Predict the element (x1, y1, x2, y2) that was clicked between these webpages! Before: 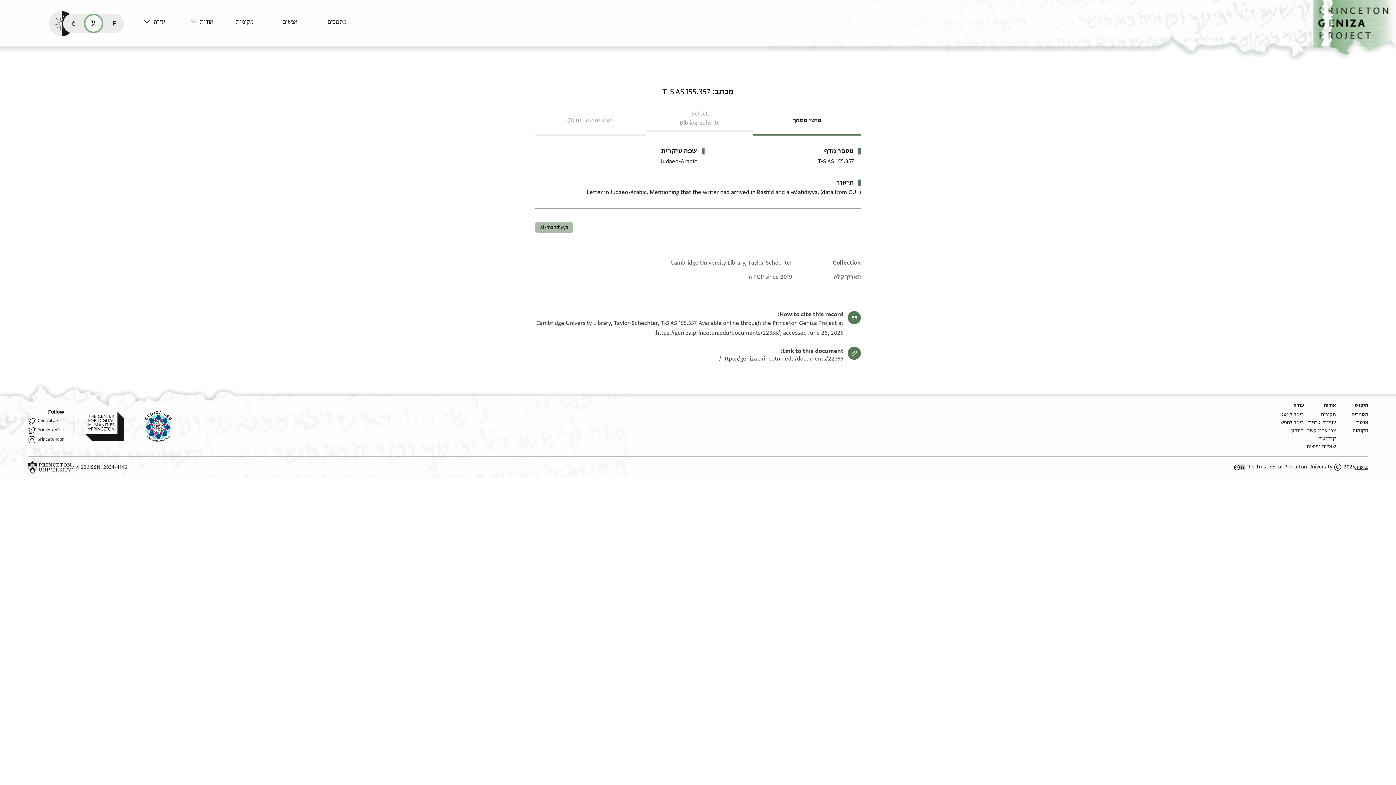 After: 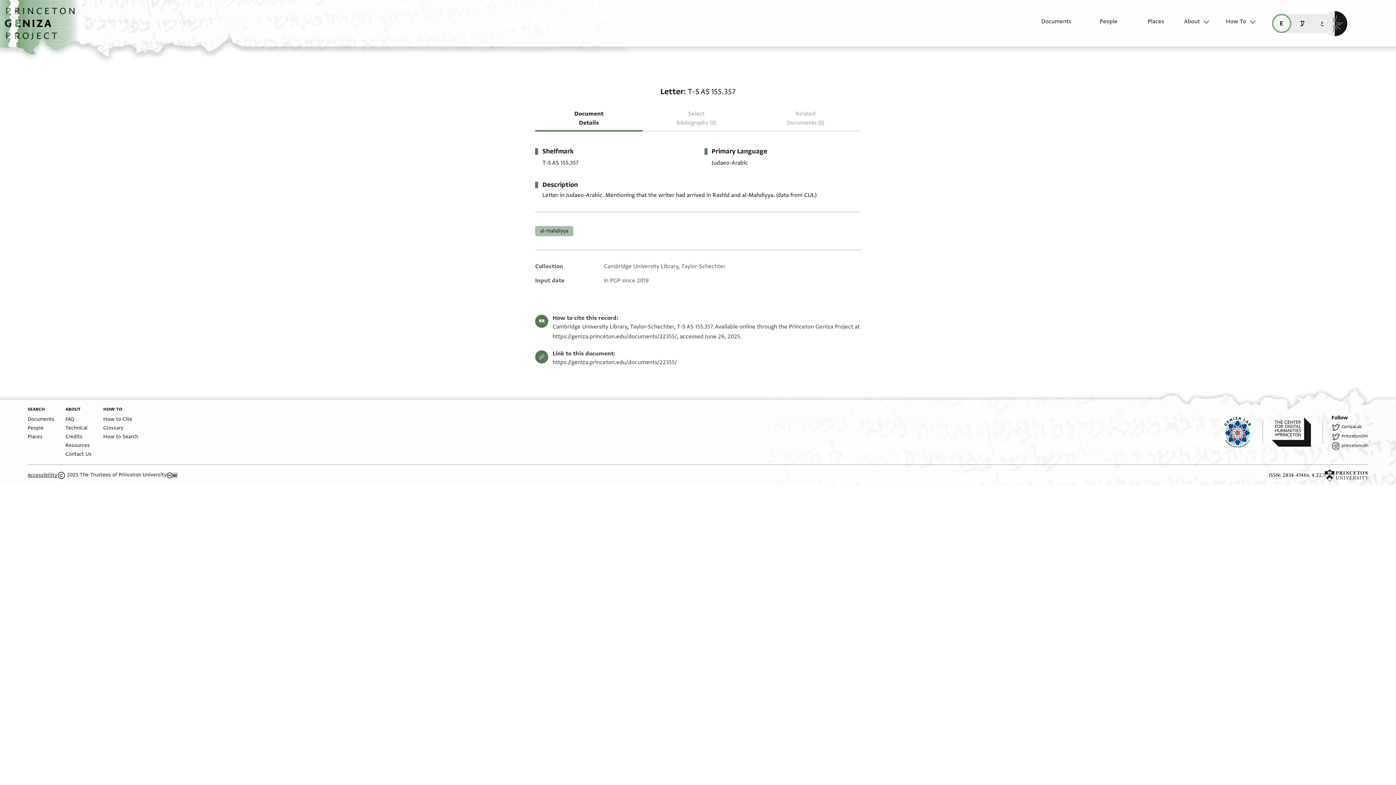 Action: label: read this page in English (en) bbox: (104, 13, 124, 32)